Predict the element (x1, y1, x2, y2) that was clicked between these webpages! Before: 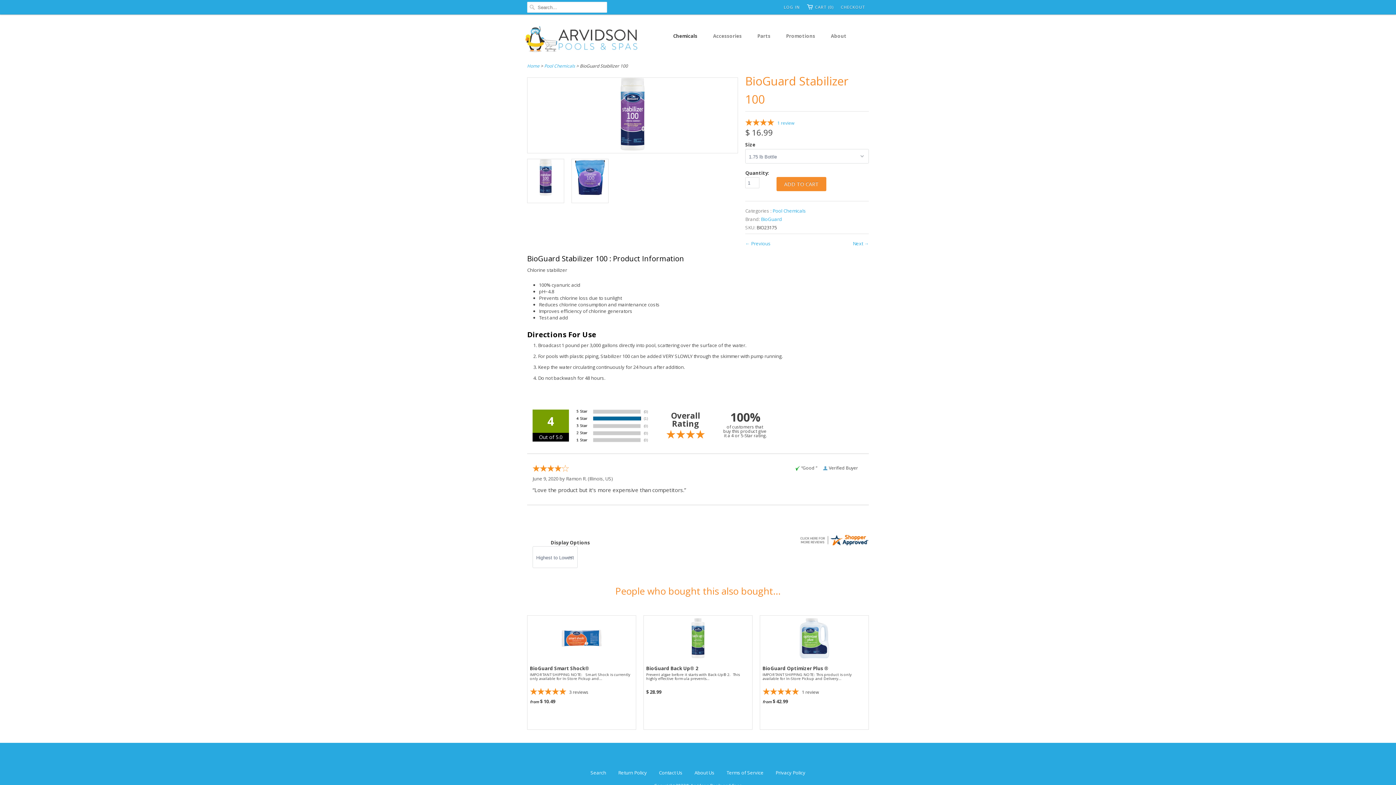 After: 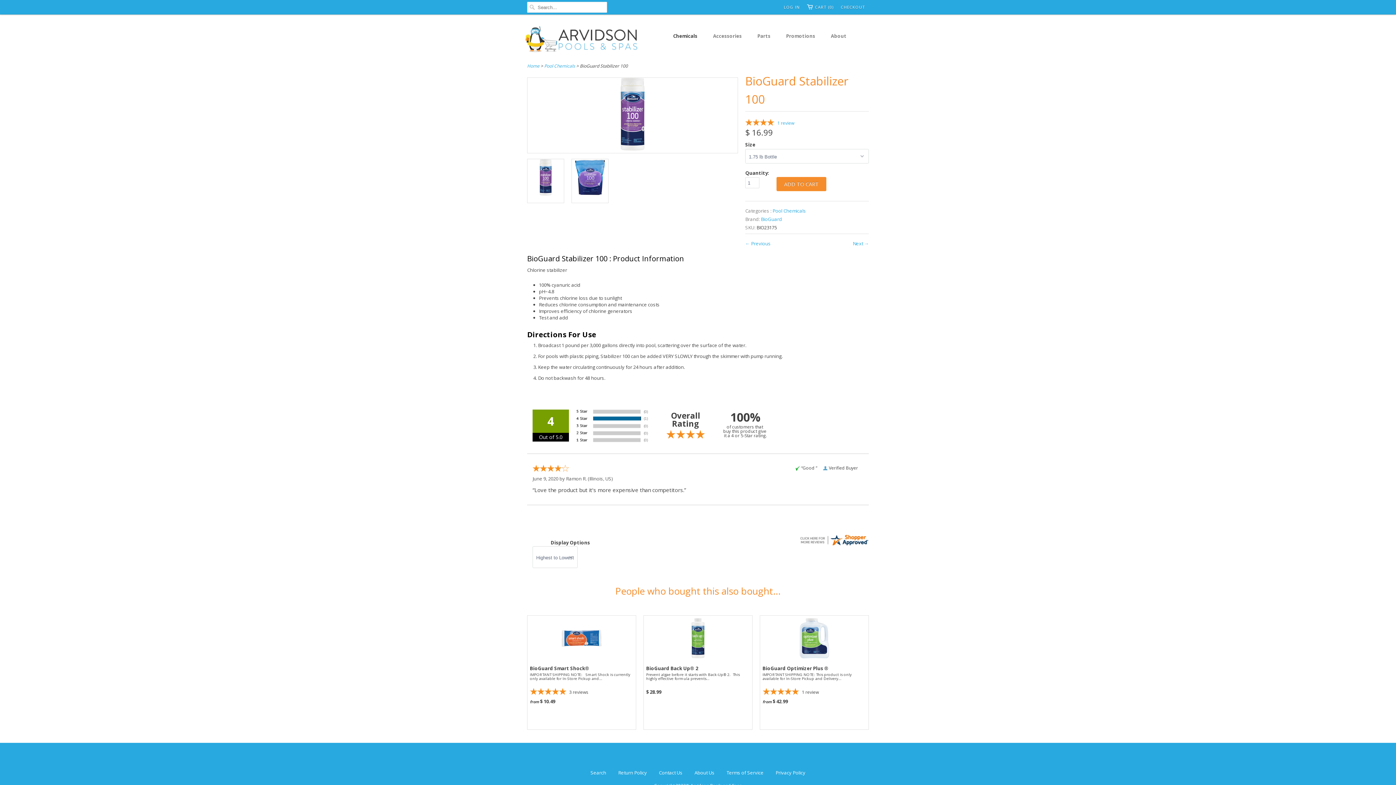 Action: bbox: (527, 159, 564, 198)